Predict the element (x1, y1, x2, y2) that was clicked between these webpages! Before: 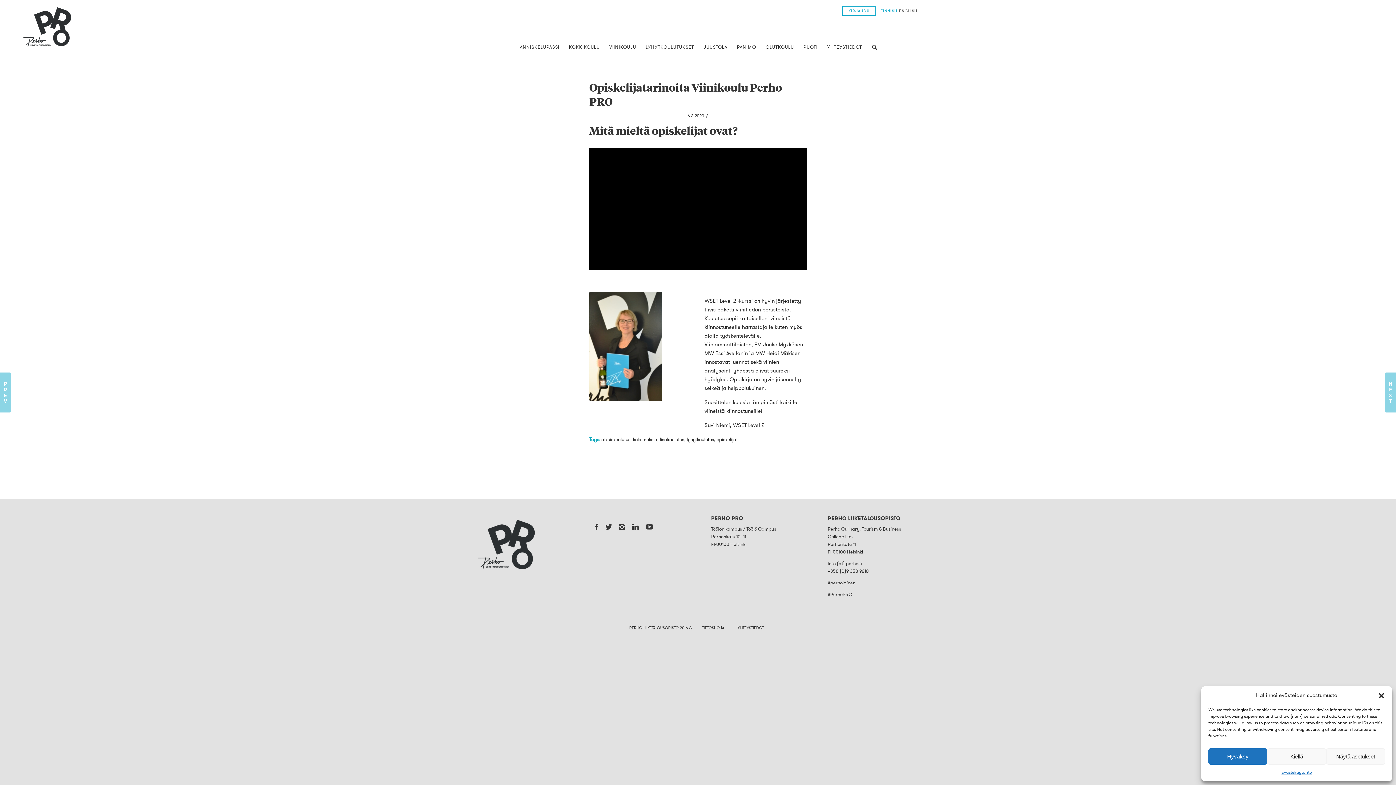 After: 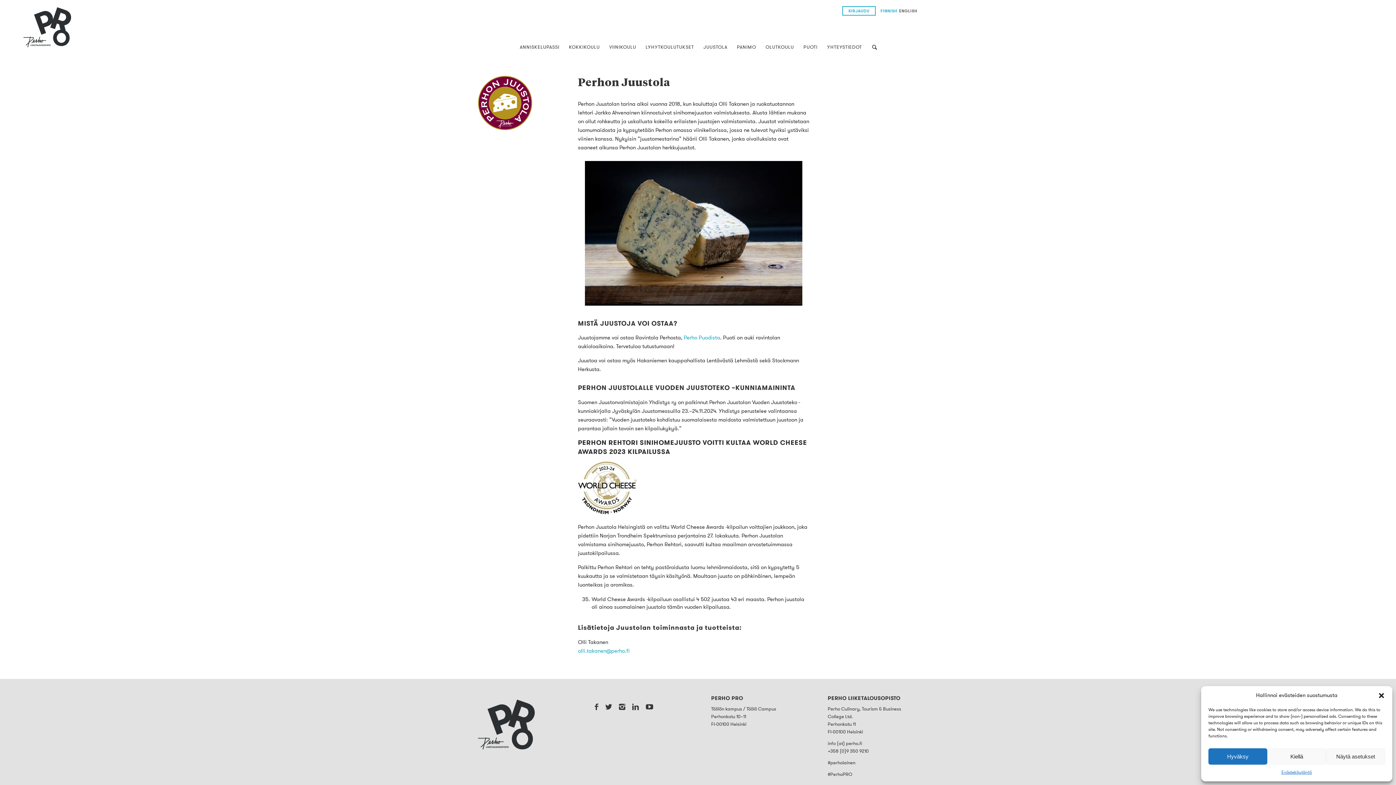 Action: label: JUUSTOLA bbox: (698, 38, 732, 56)